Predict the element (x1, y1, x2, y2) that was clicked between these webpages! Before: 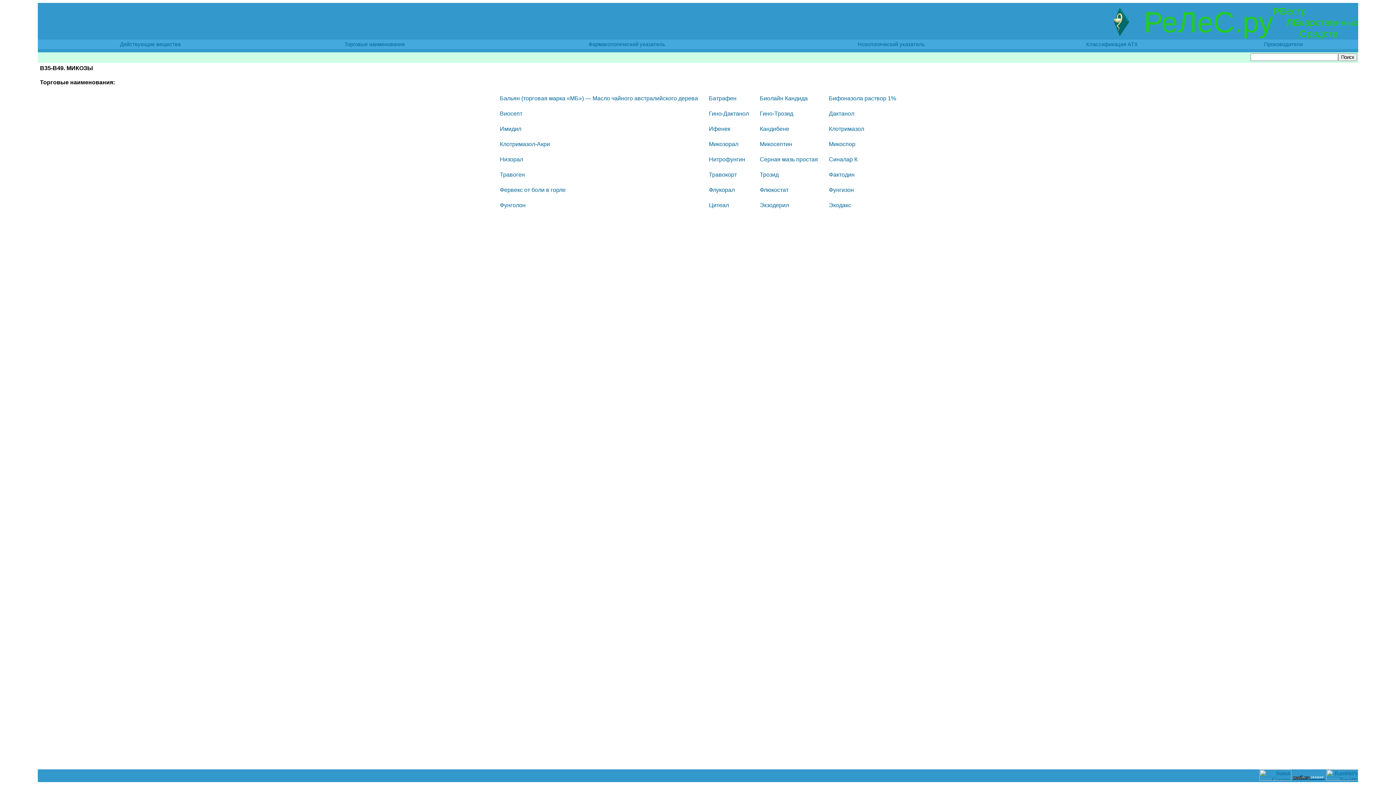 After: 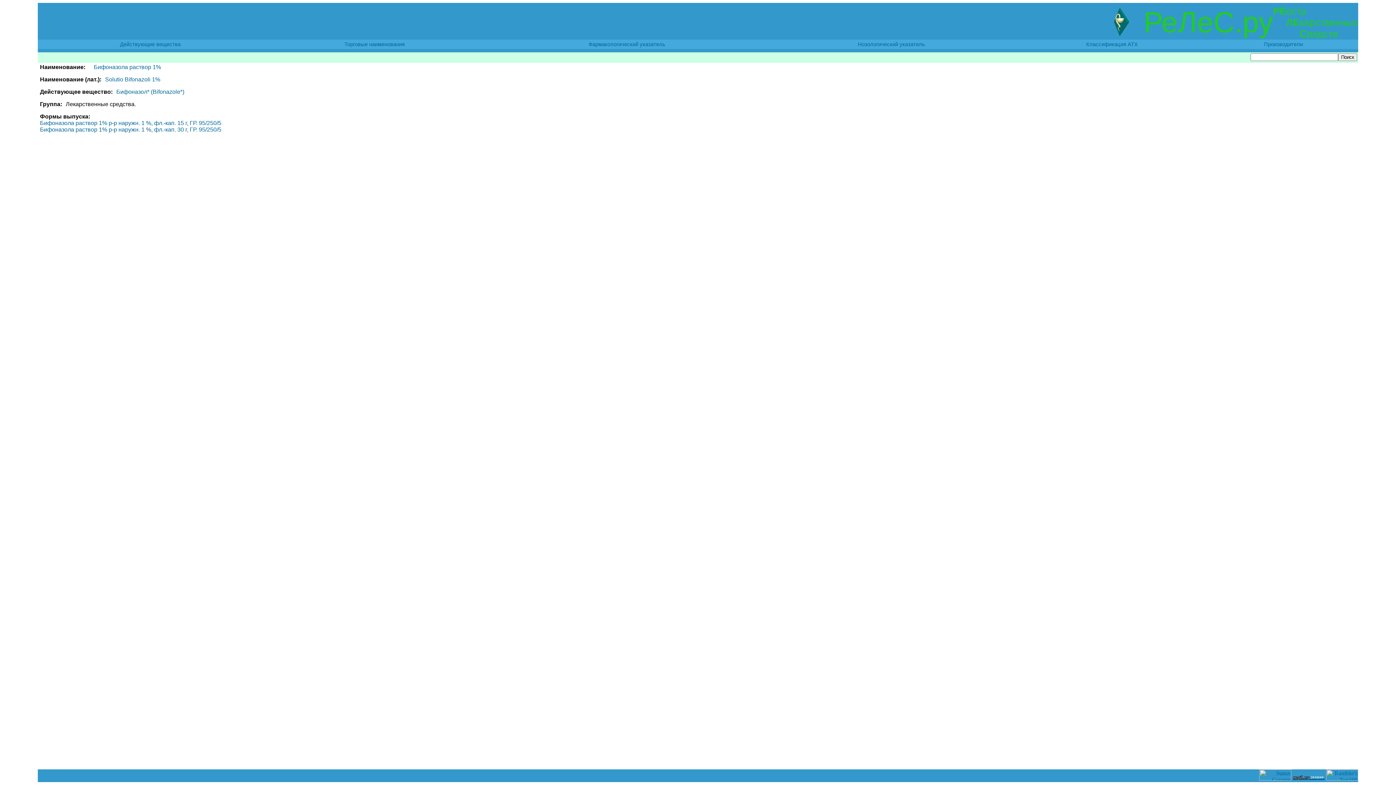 Action: label: Бифоназола раствор 1% bbox: (829, 95, 896, 101)